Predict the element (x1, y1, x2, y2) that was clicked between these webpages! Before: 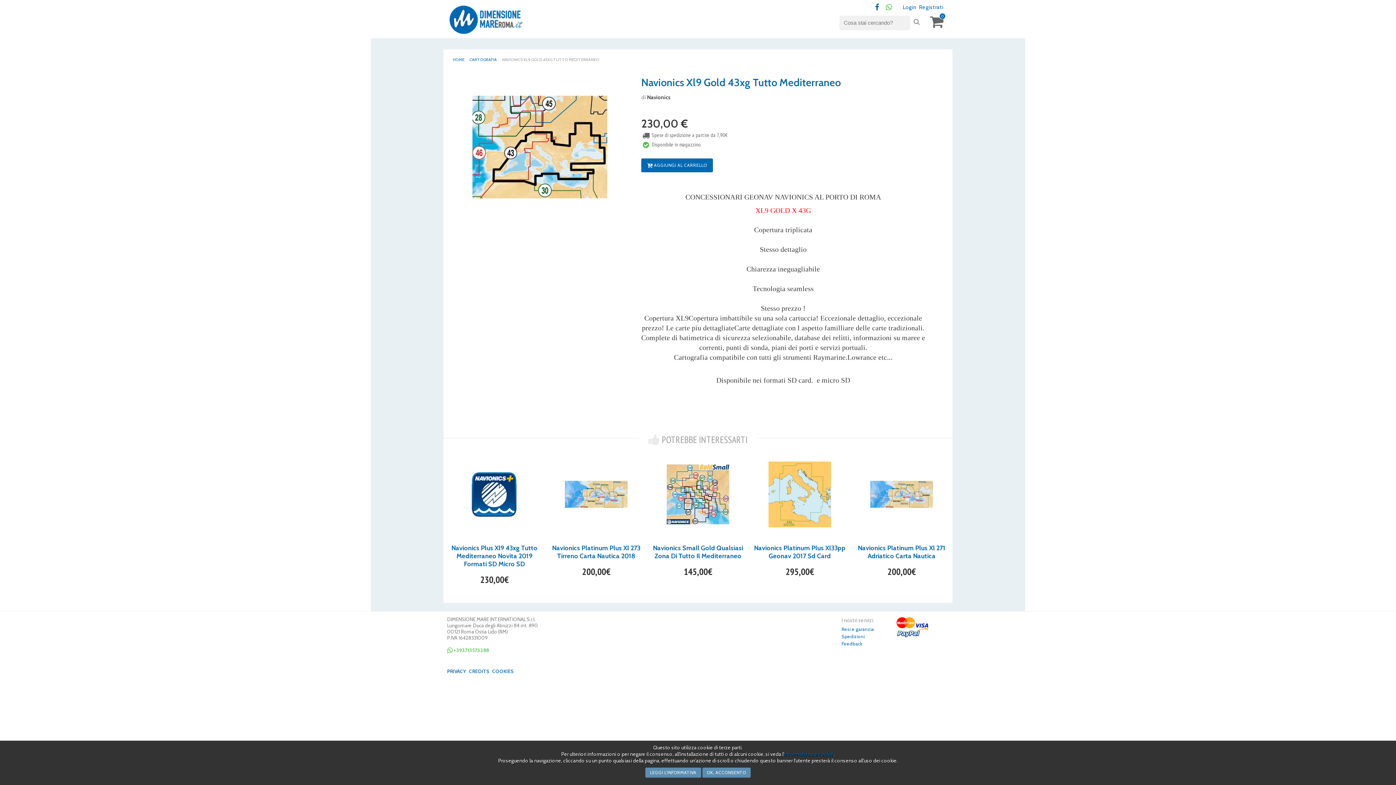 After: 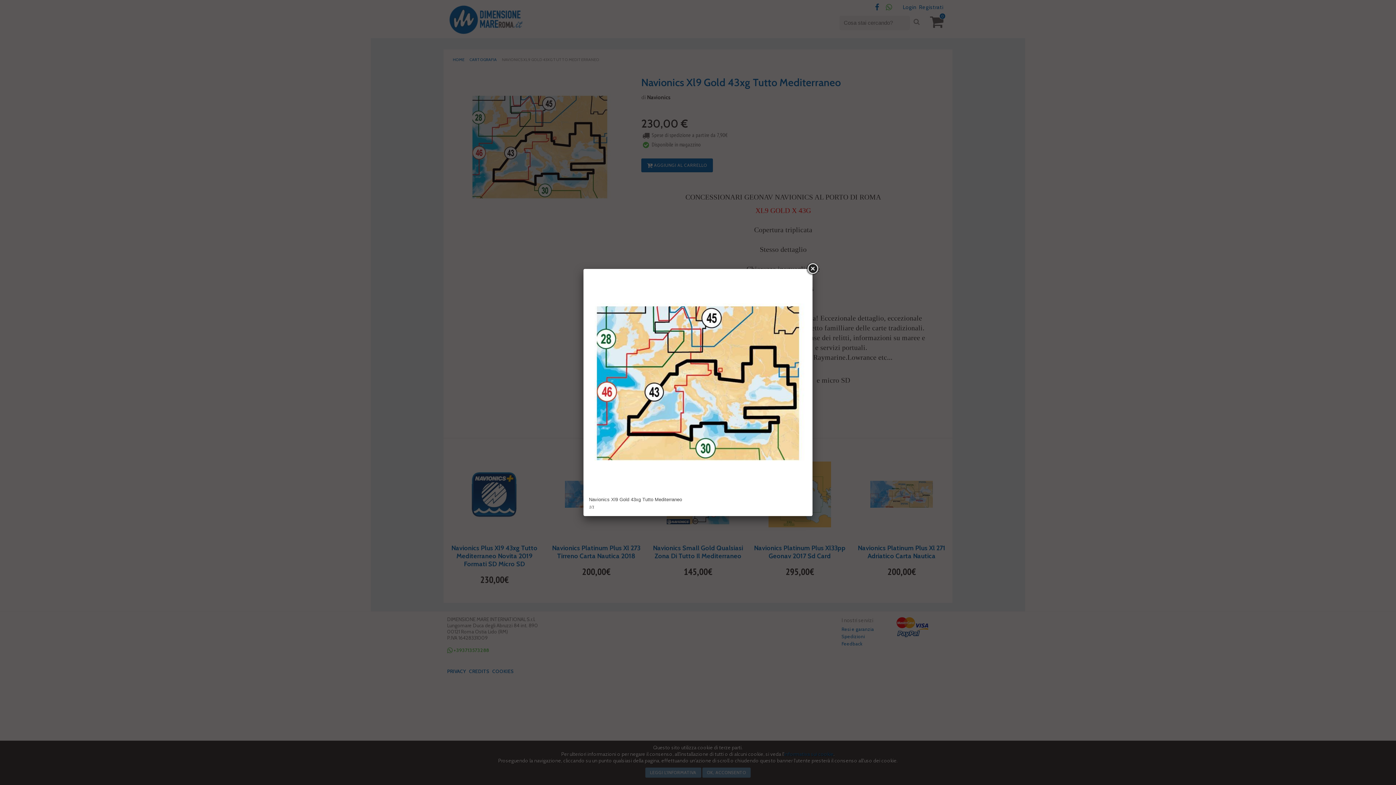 Action: bbox: (467, 214, 612, 221)